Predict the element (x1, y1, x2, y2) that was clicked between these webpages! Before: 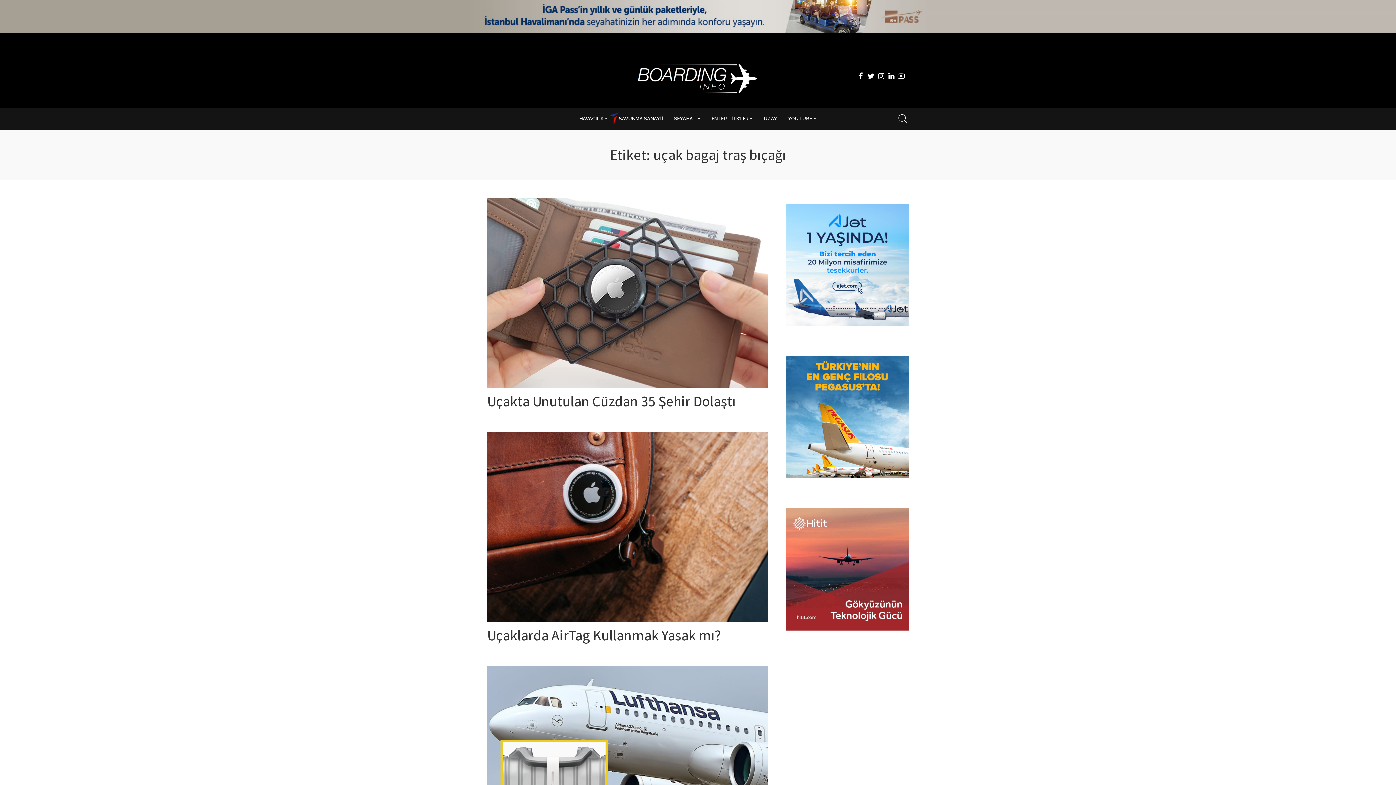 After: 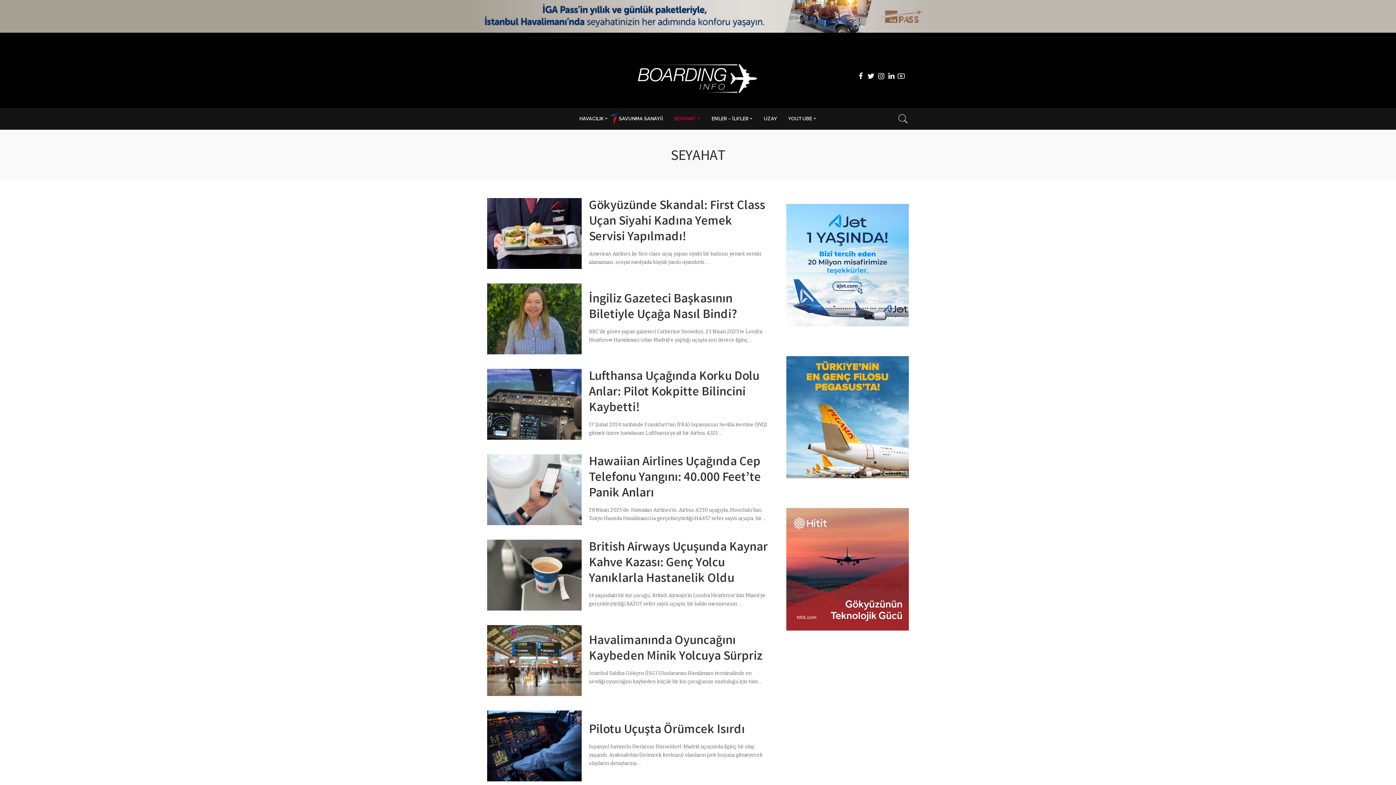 Action: bbox: (668, 107, 706, 129) label: SEYAHAT